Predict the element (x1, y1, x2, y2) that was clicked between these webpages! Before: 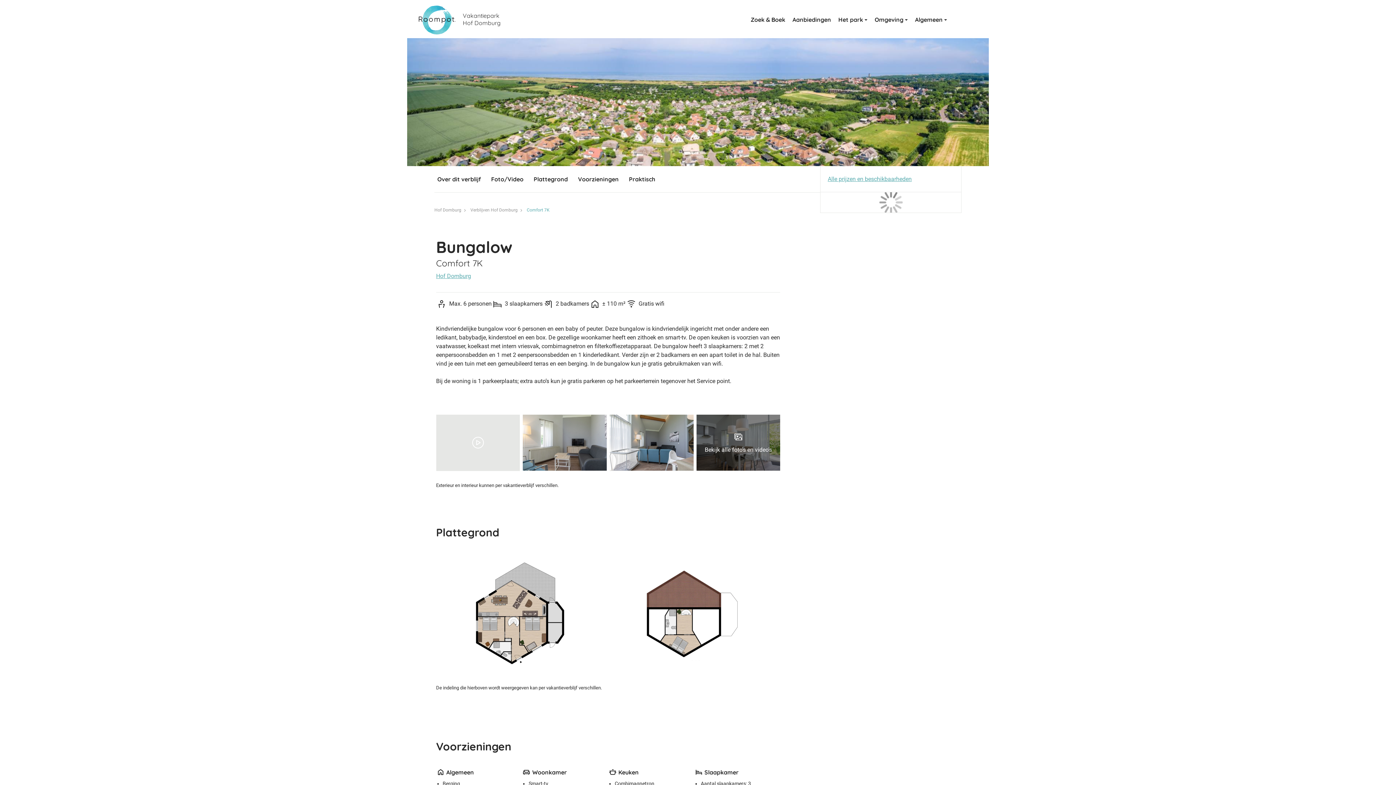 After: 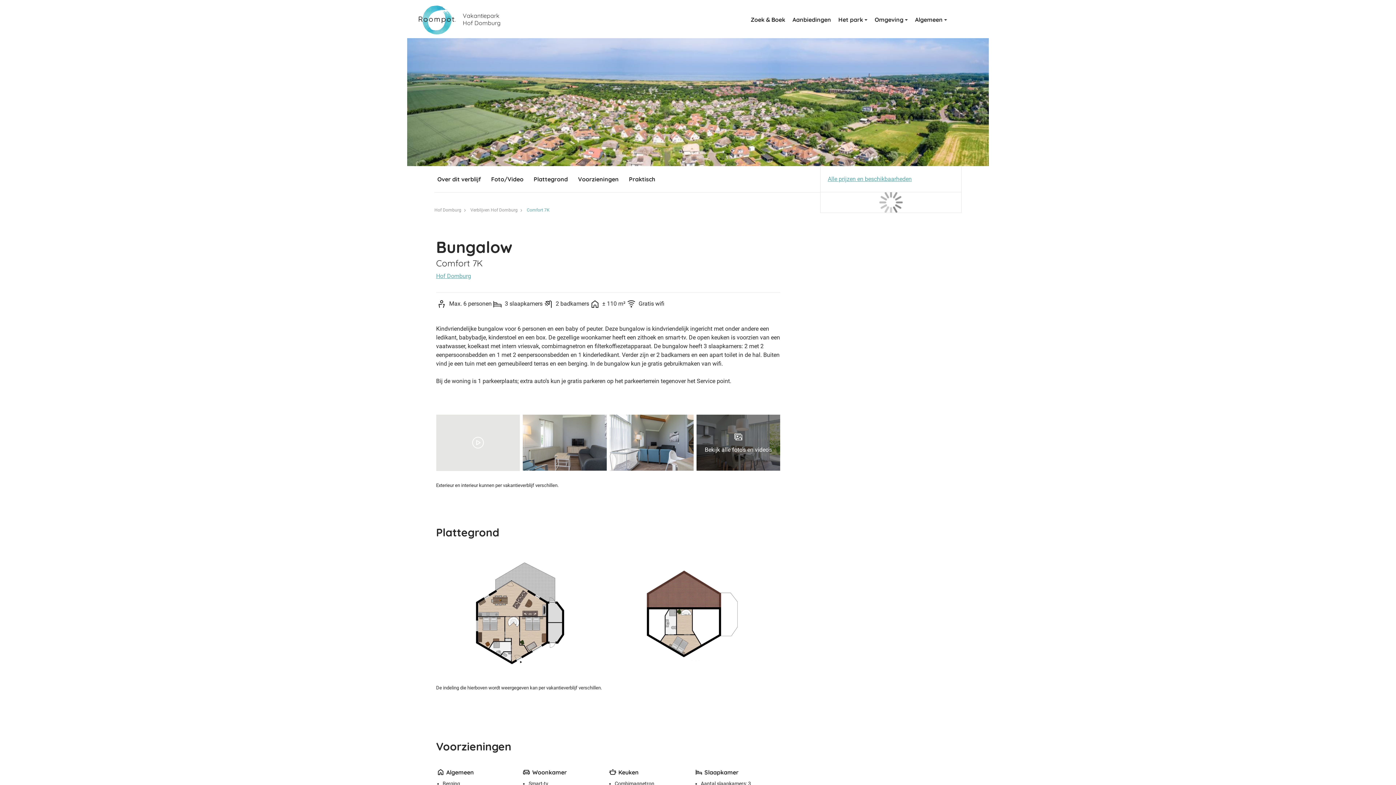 Action: bbox: (523, 414, 606, 470)